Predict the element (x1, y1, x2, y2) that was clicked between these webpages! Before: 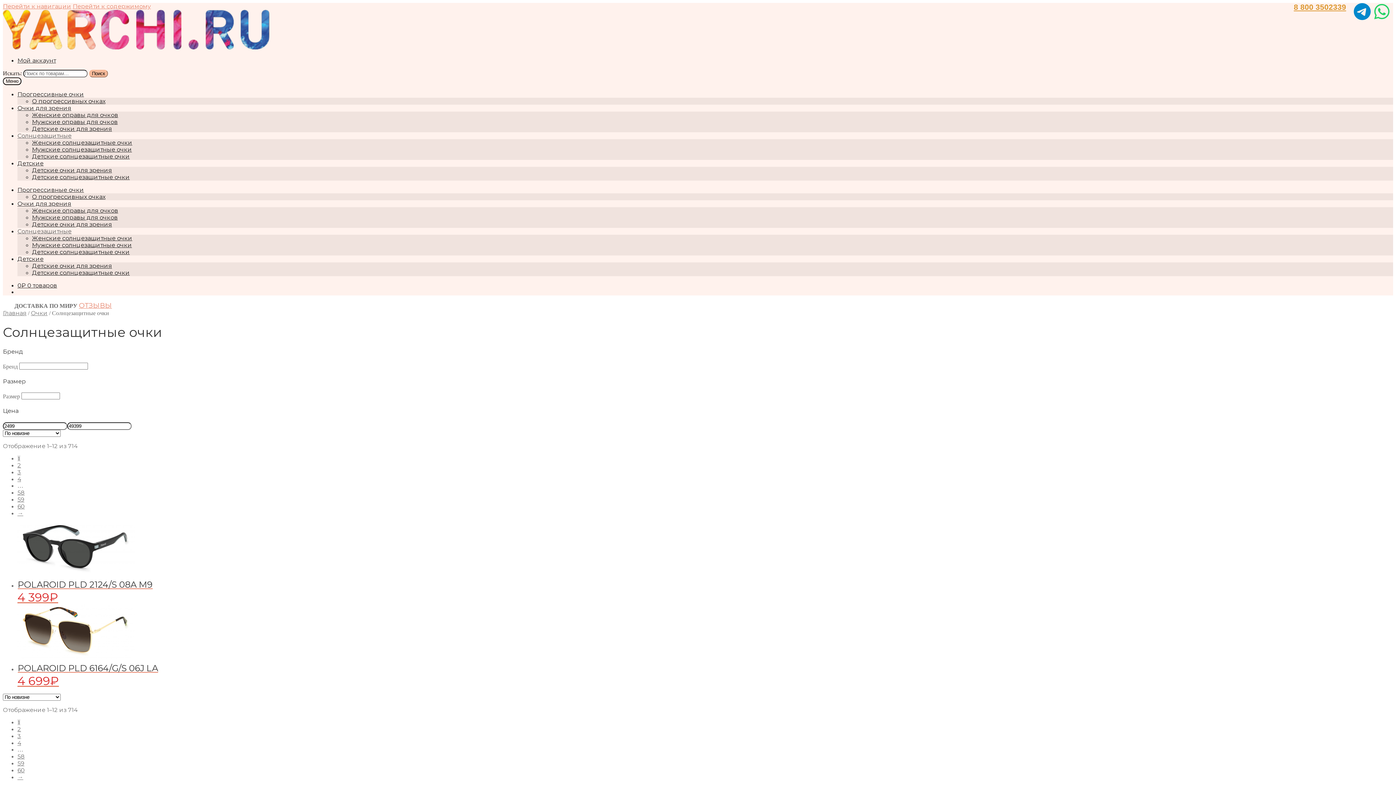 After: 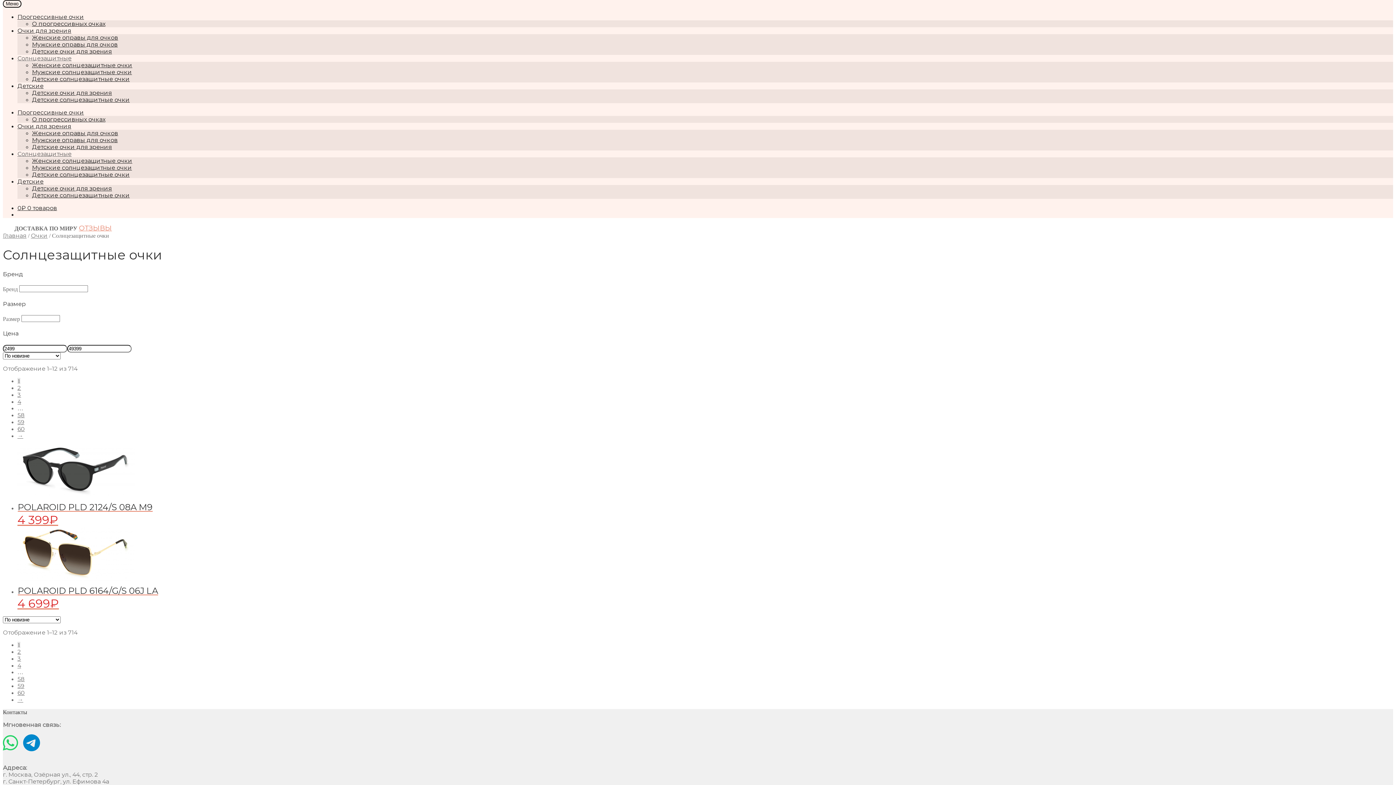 Action: label: Перейти к навигации bbox: (2, 2, 71, 9)